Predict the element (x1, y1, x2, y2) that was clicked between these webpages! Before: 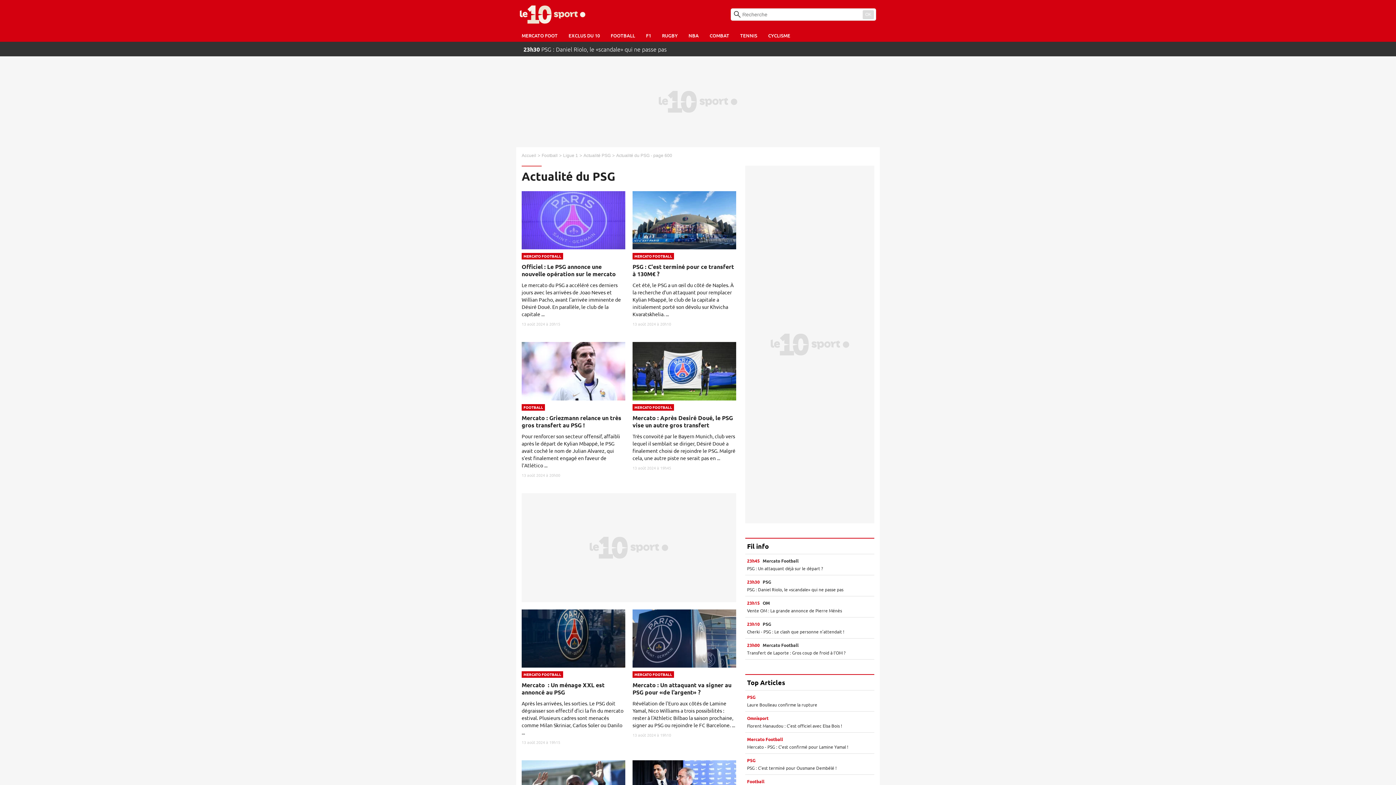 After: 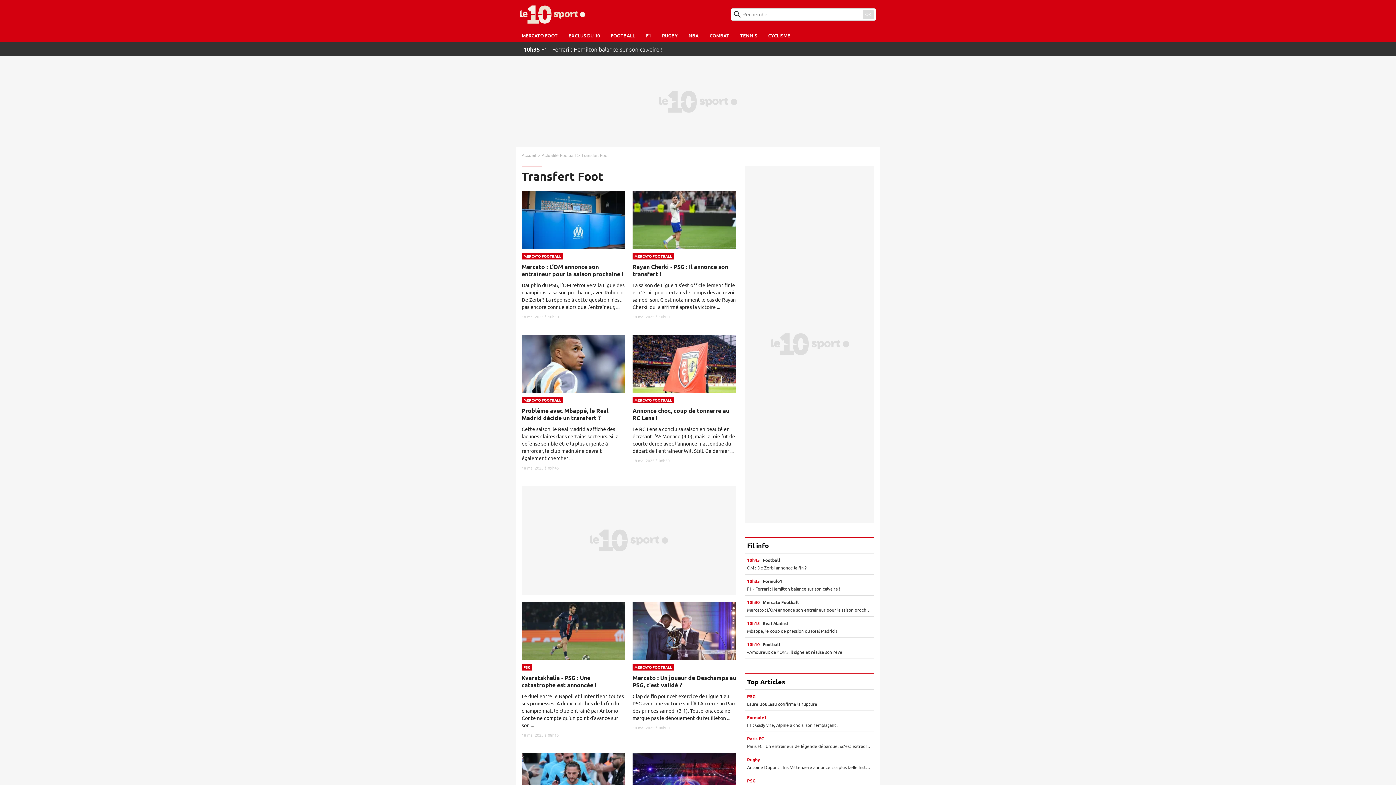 Action: label: MERCATO FOOT bbox: (520, 30, 559, 40)